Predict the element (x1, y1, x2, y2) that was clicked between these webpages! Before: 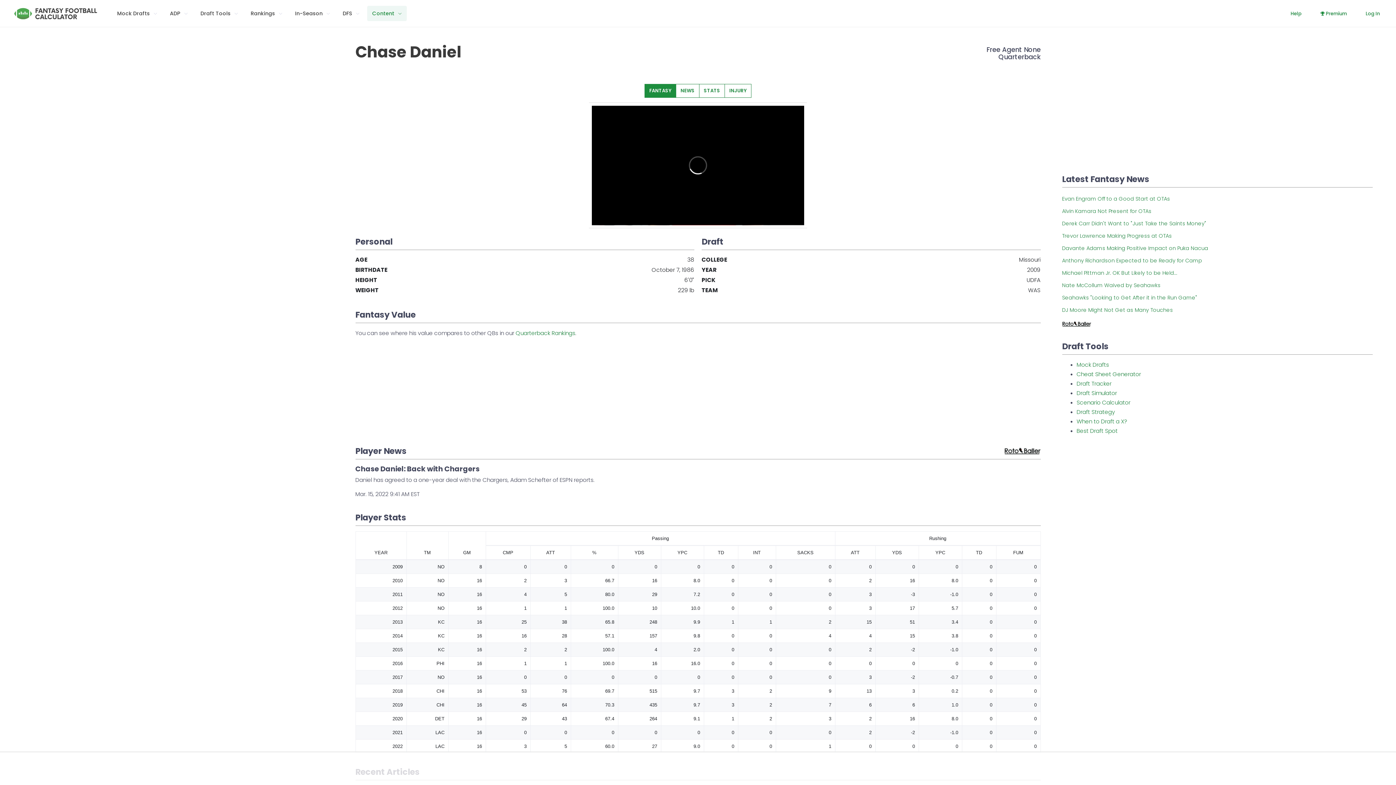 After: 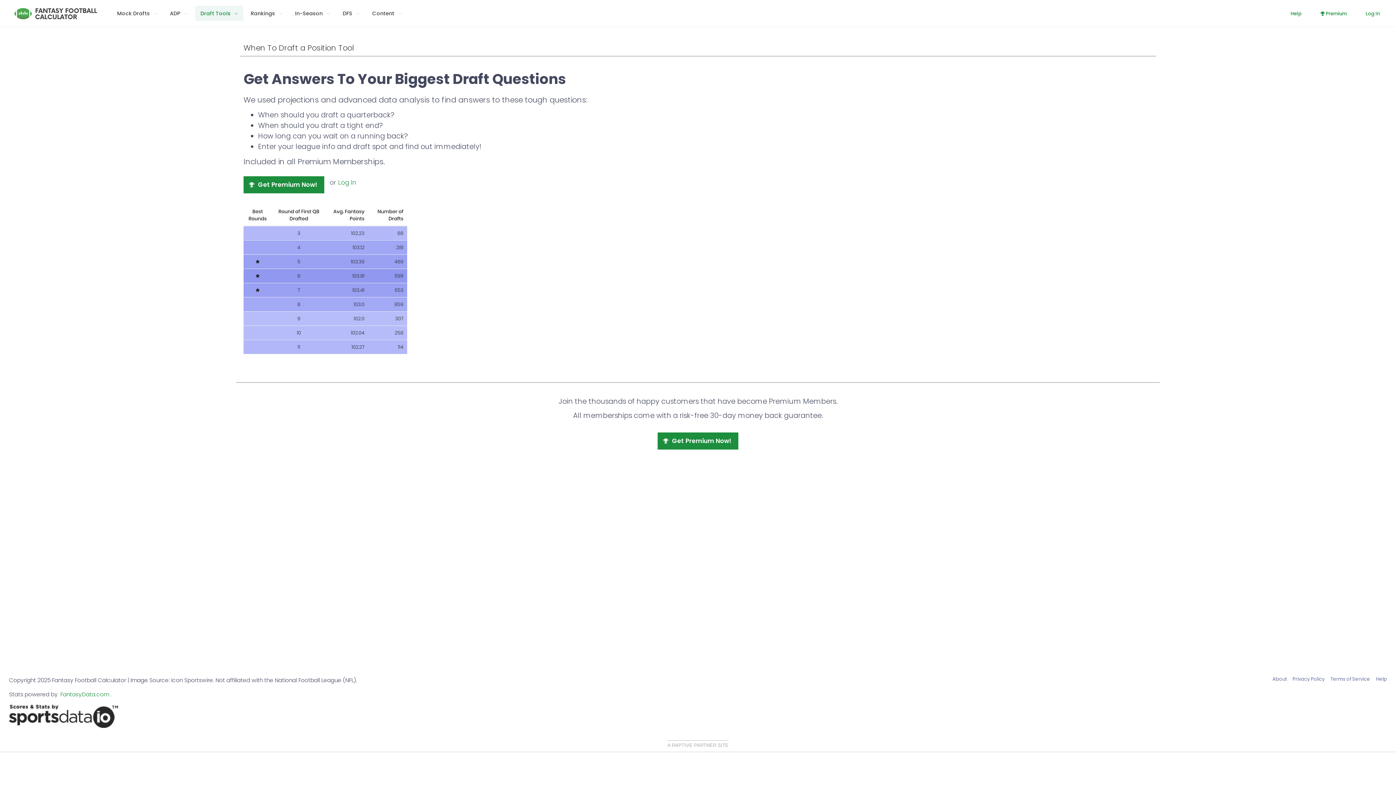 Action: label: When to Draft a X? bbox: (1076, 417, 1127, 425)